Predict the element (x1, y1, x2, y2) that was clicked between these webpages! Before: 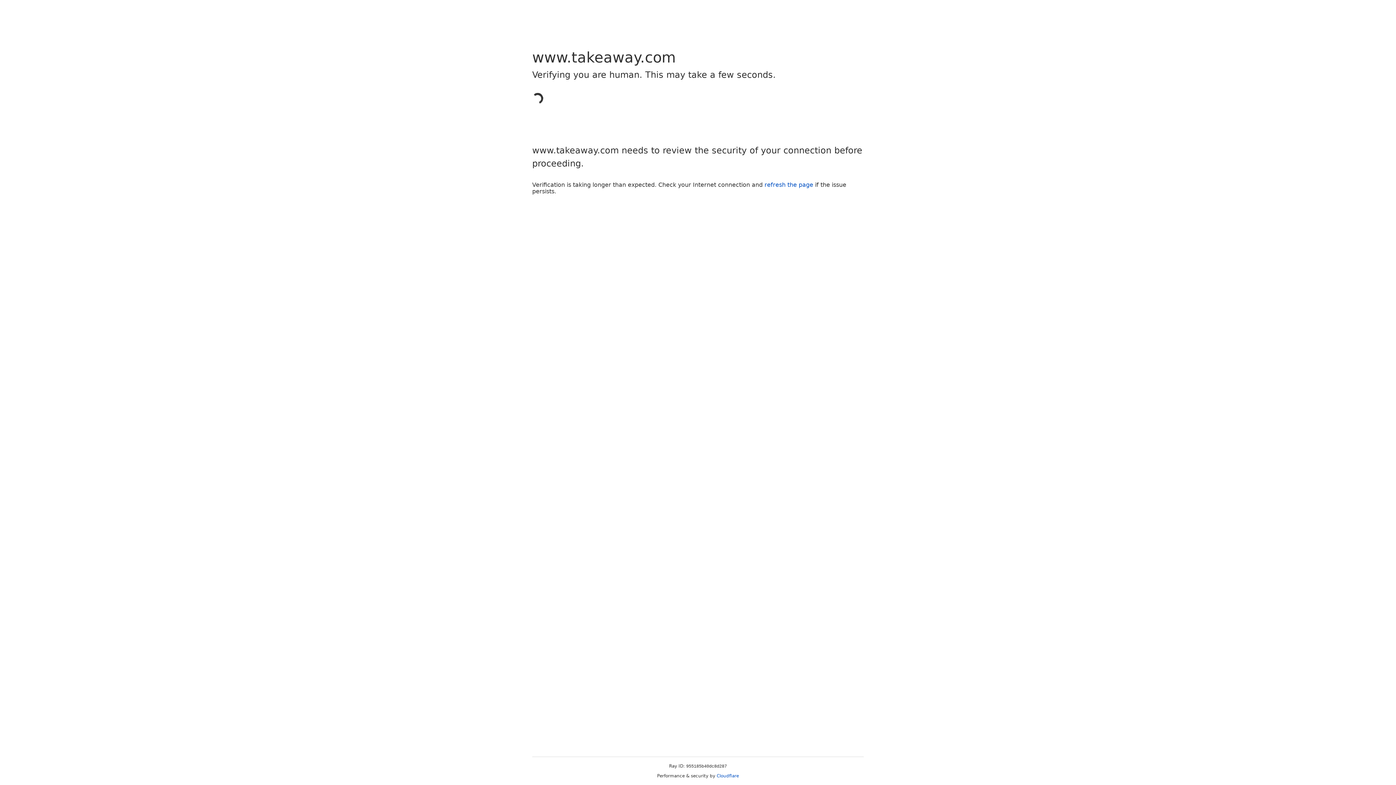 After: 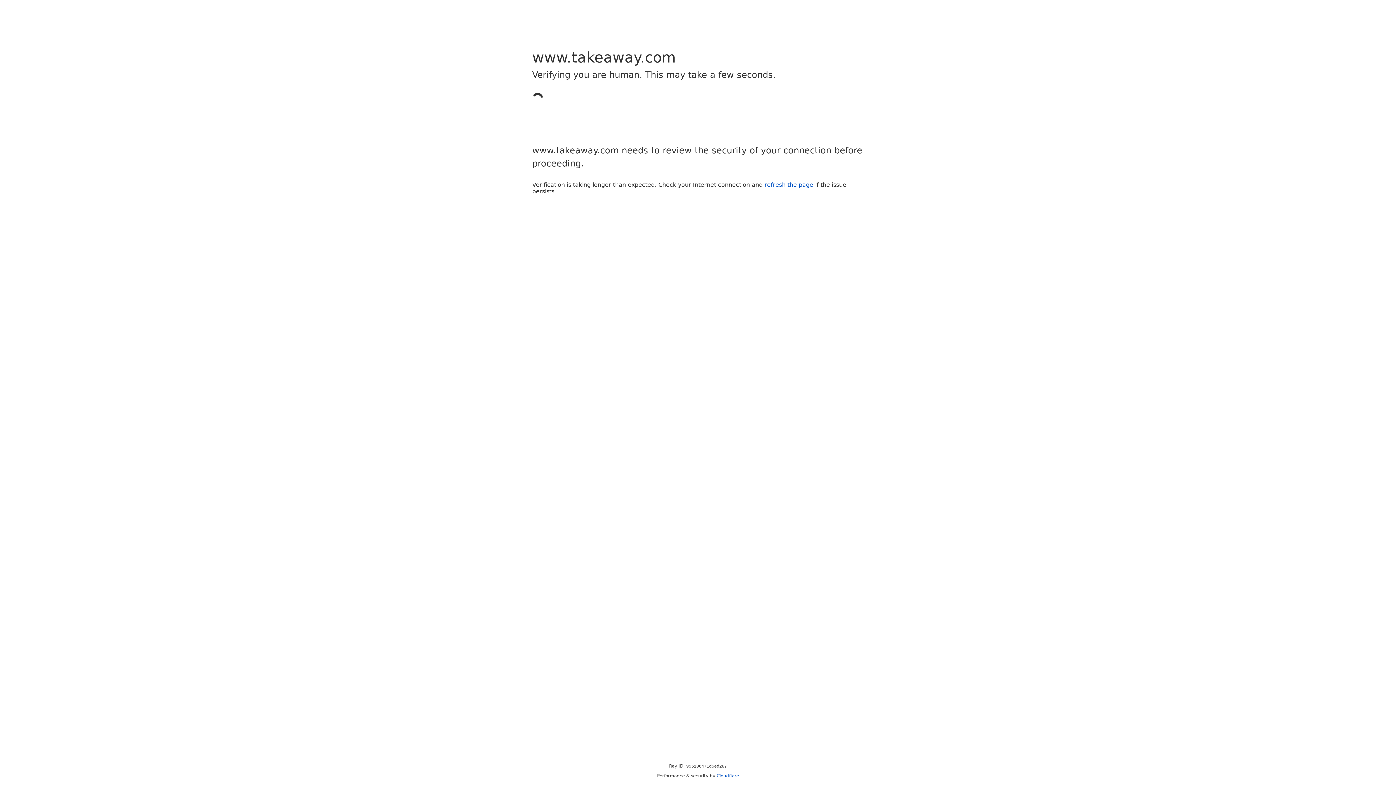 Action: bbox: (716, 773, 739, 778) label: Cloudflare